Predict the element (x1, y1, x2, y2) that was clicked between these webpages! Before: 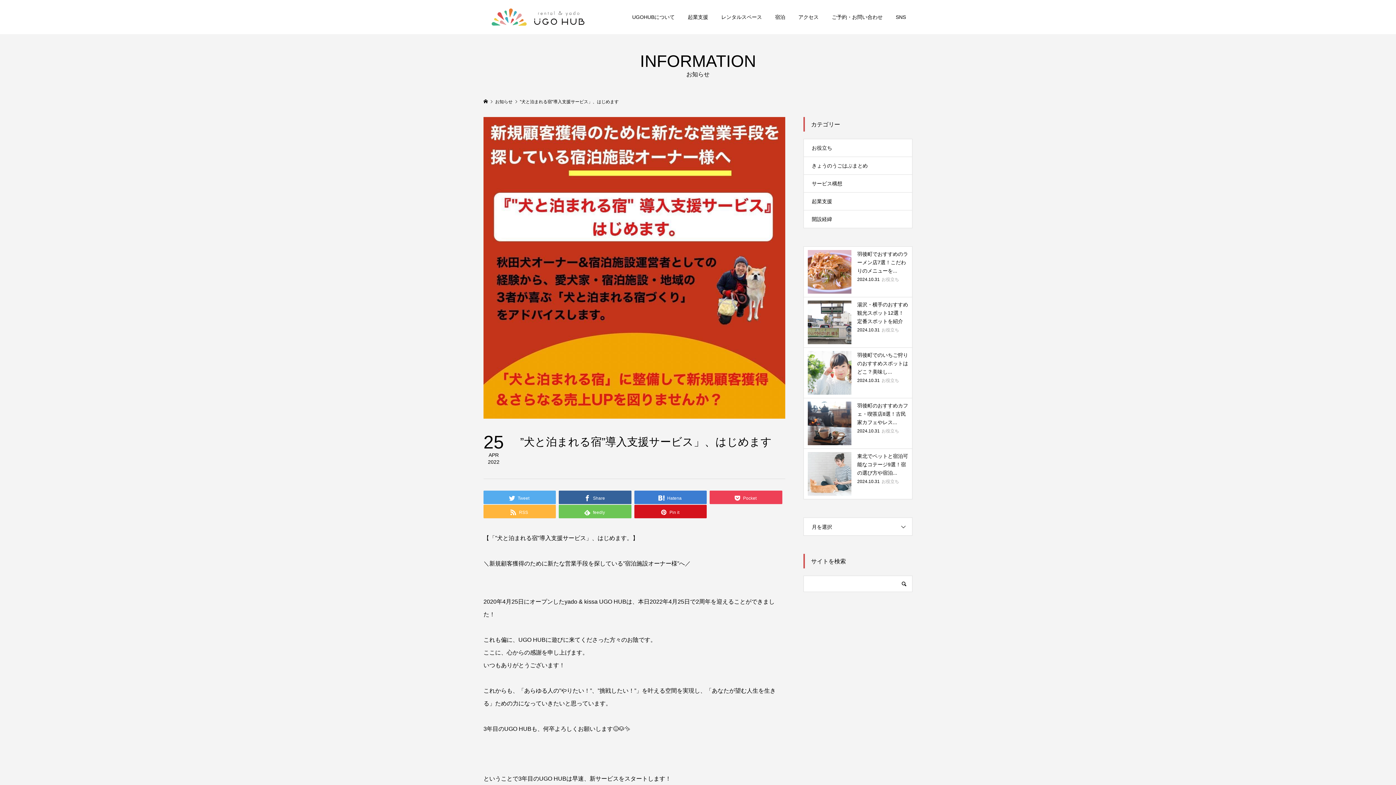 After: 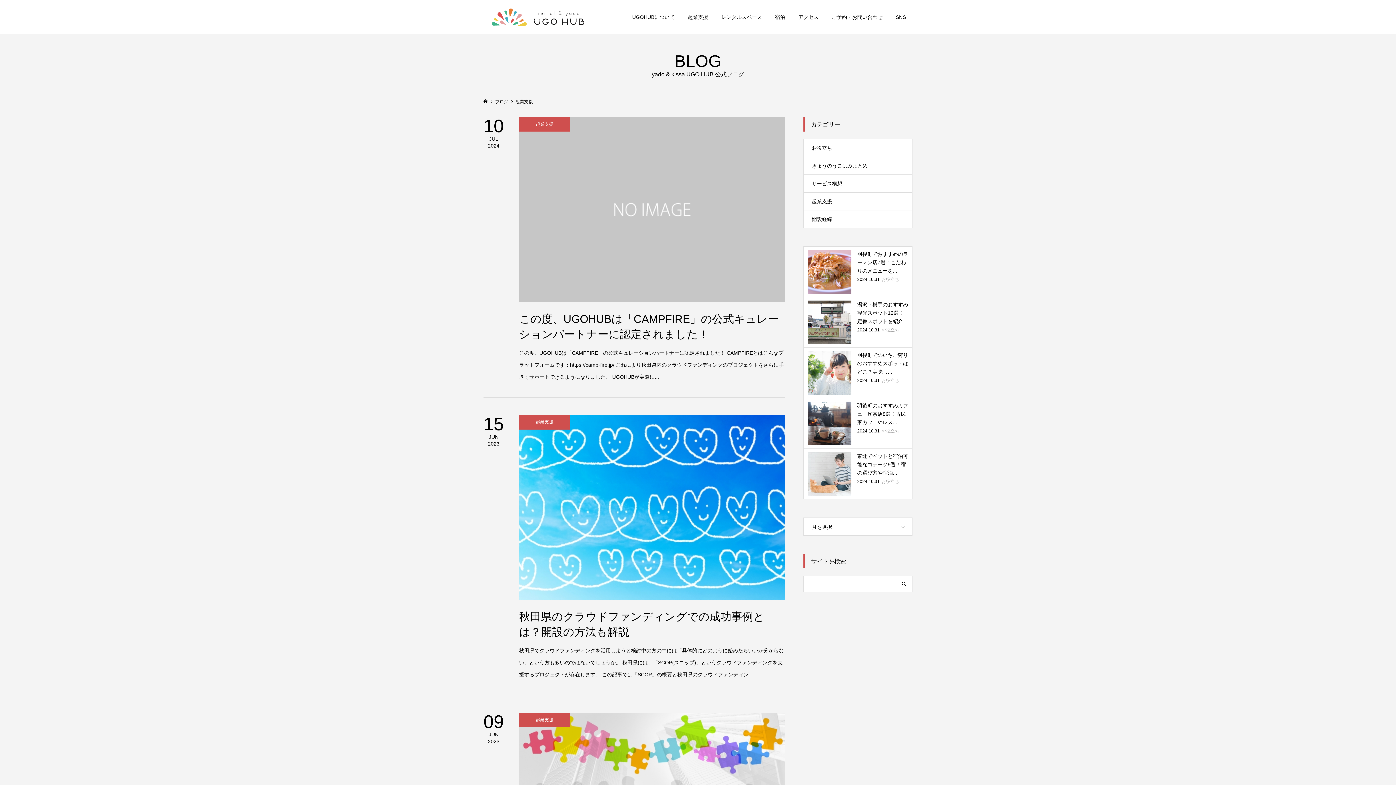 Action: bbox: (804, 192, 912, 210) label: 起業支援